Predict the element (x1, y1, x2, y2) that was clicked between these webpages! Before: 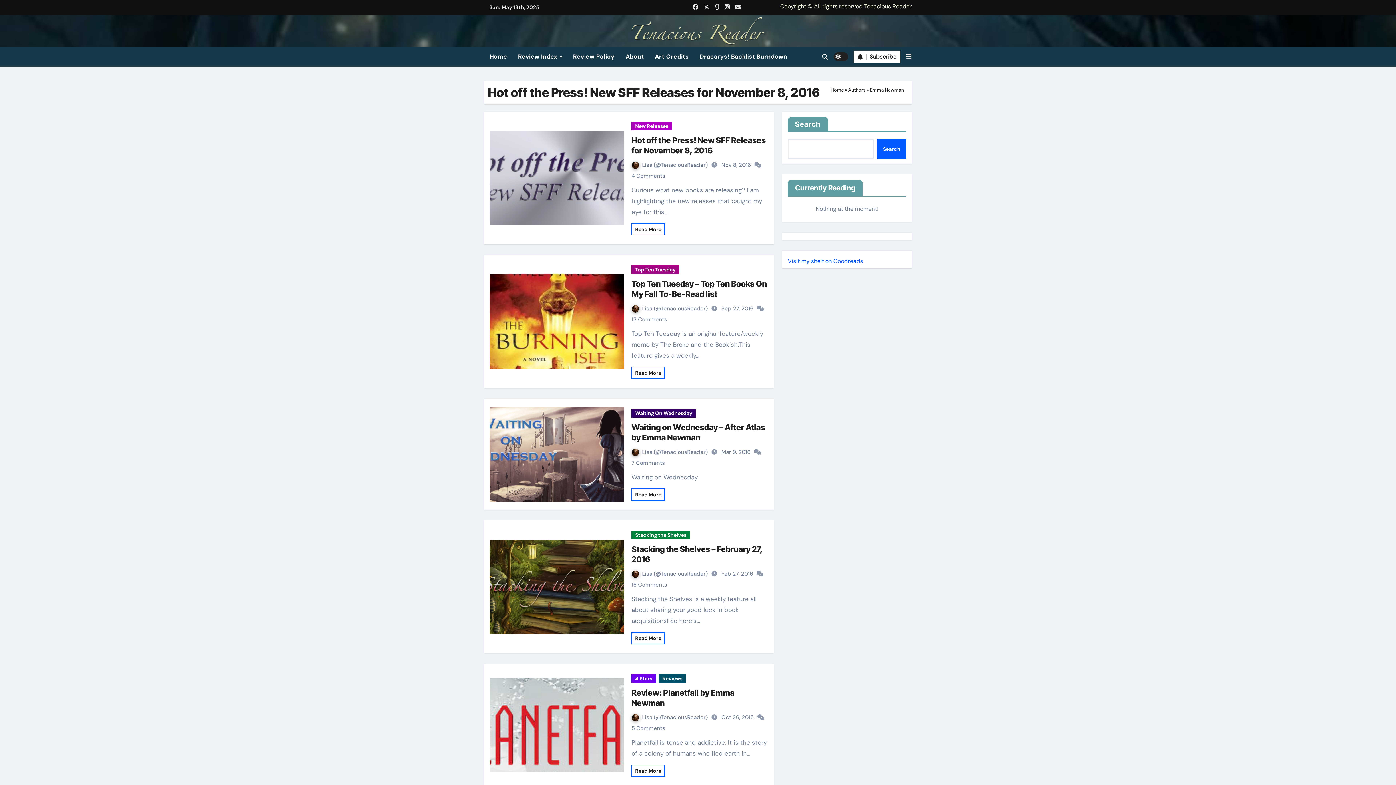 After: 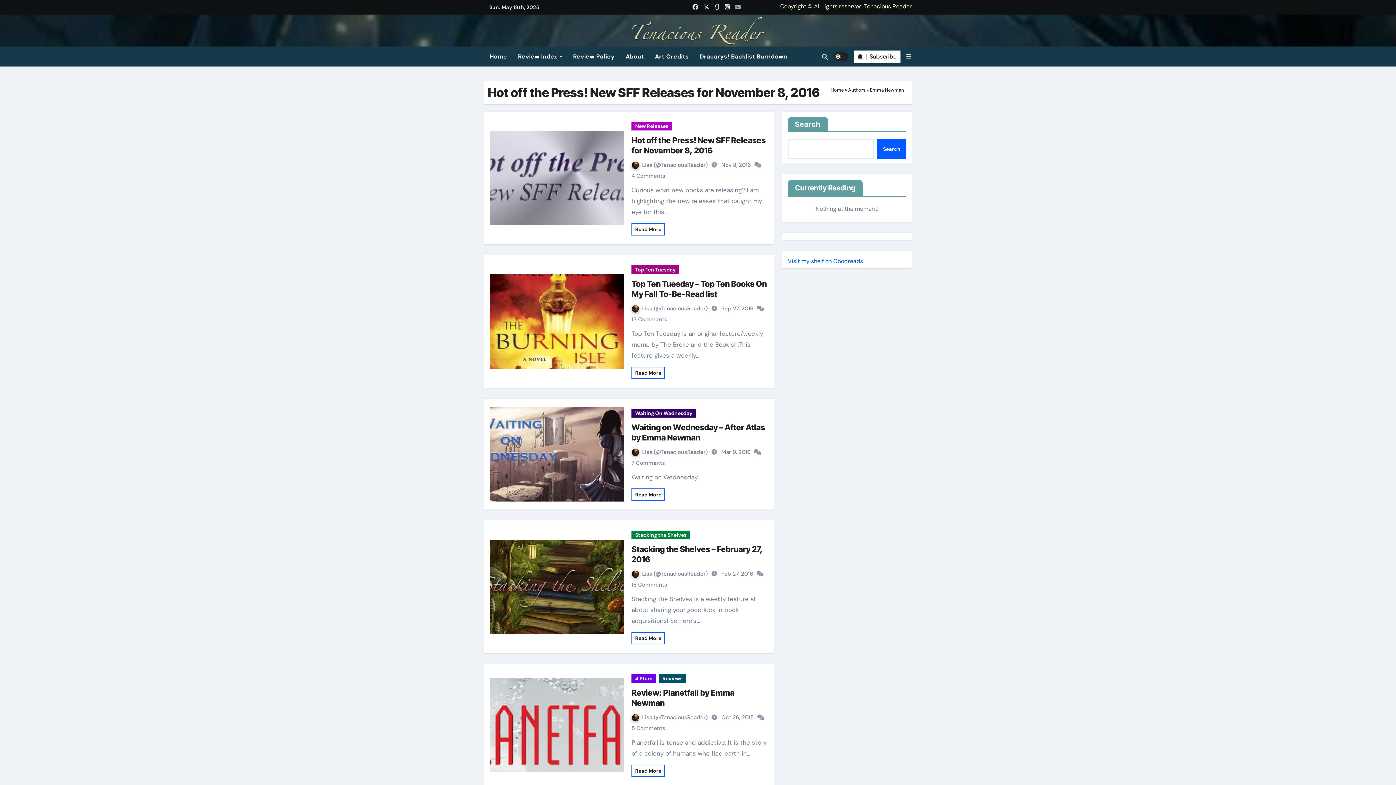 Action: bbox: (733, 2, 743, 12)